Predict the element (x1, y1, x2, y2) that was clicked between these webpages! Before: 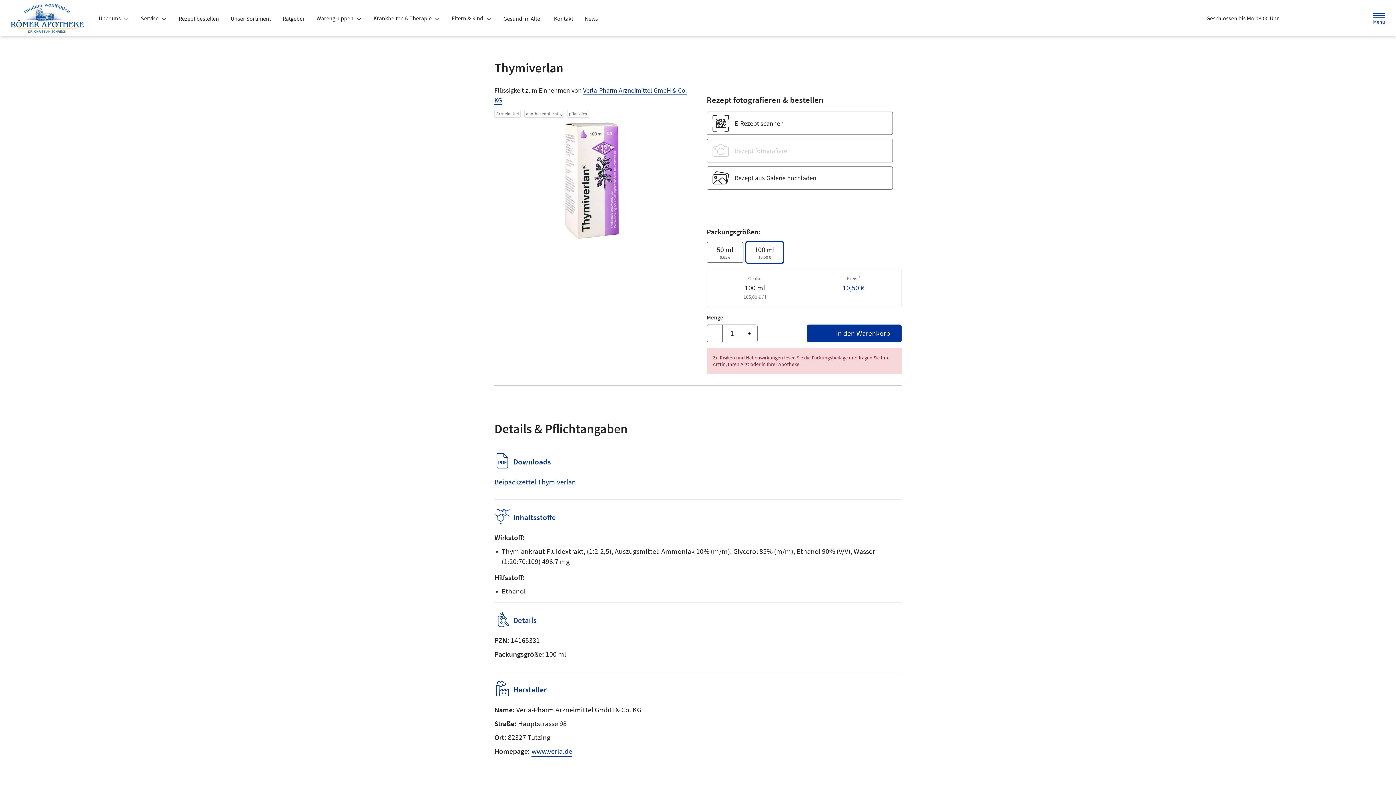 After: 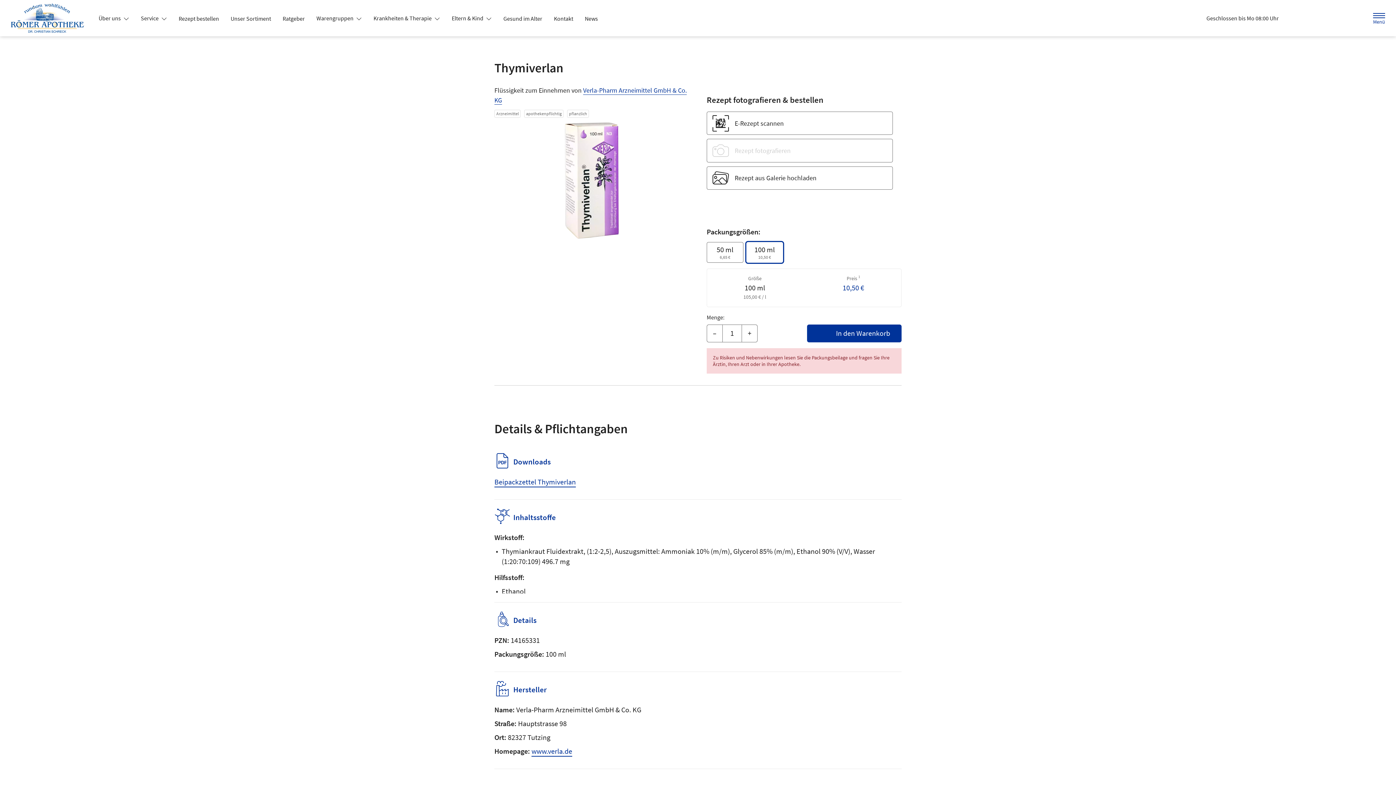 Action: bbox: (446, 11, 497, 24) label: Eltern & Kind 